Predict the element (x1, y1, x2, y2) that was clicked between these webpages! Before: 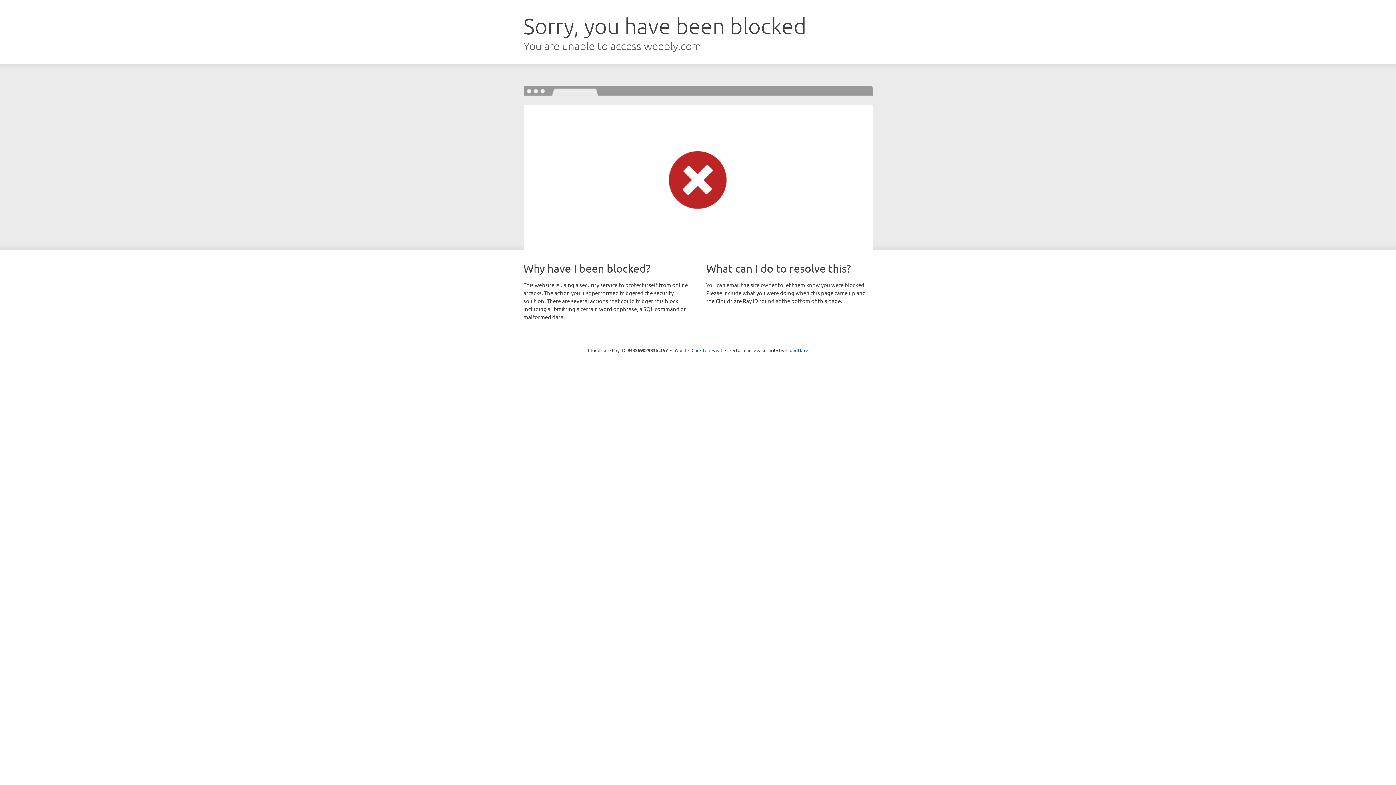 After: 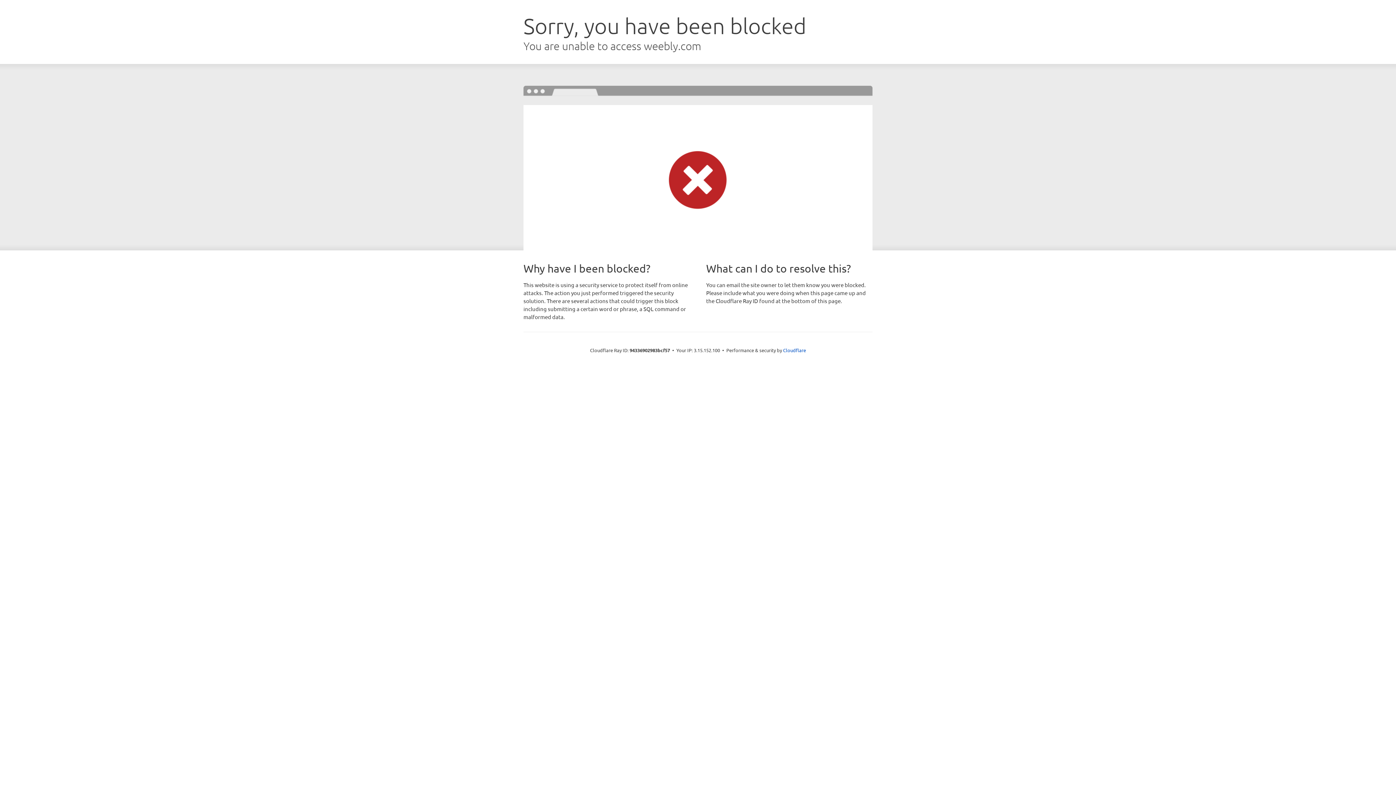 Action: label: Click to reveal bbox: (691, 346, 722, 353)